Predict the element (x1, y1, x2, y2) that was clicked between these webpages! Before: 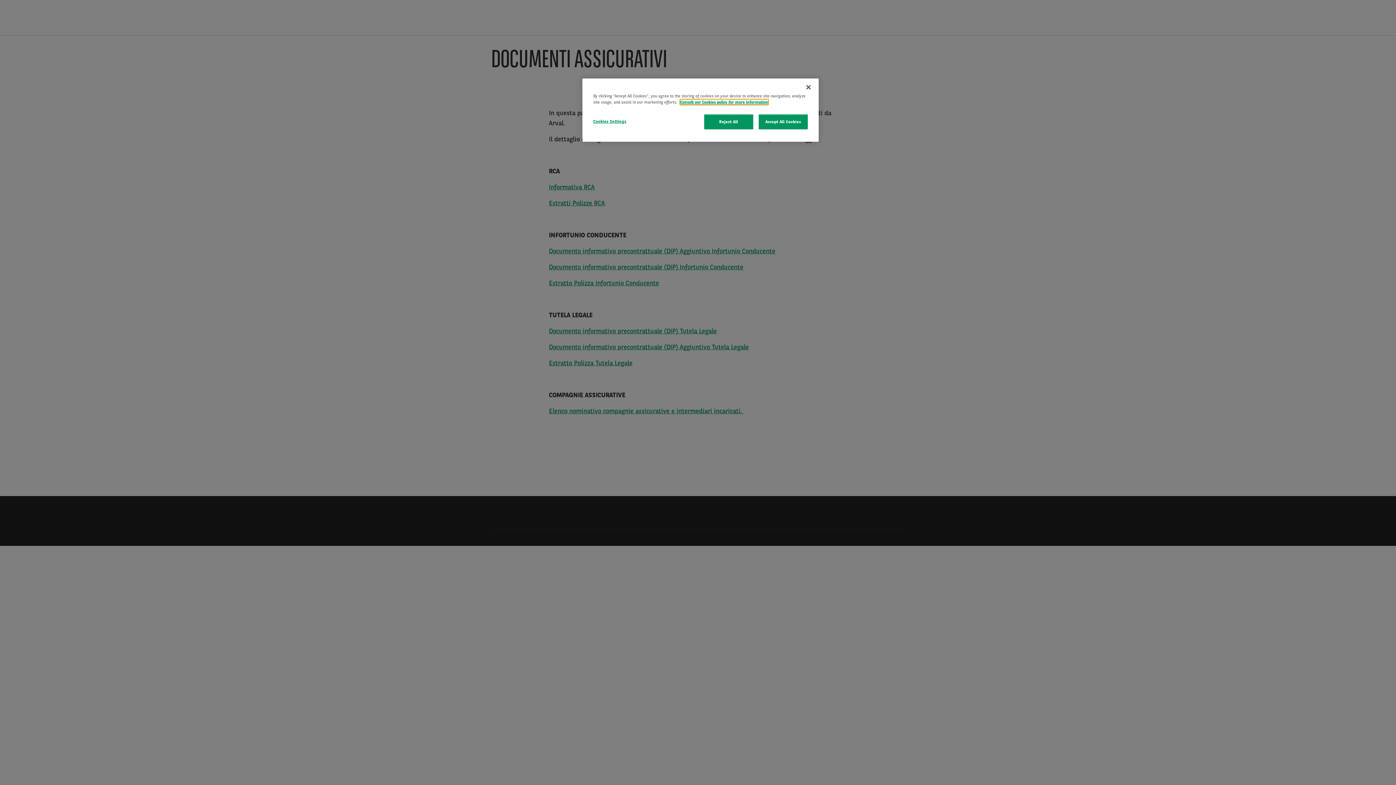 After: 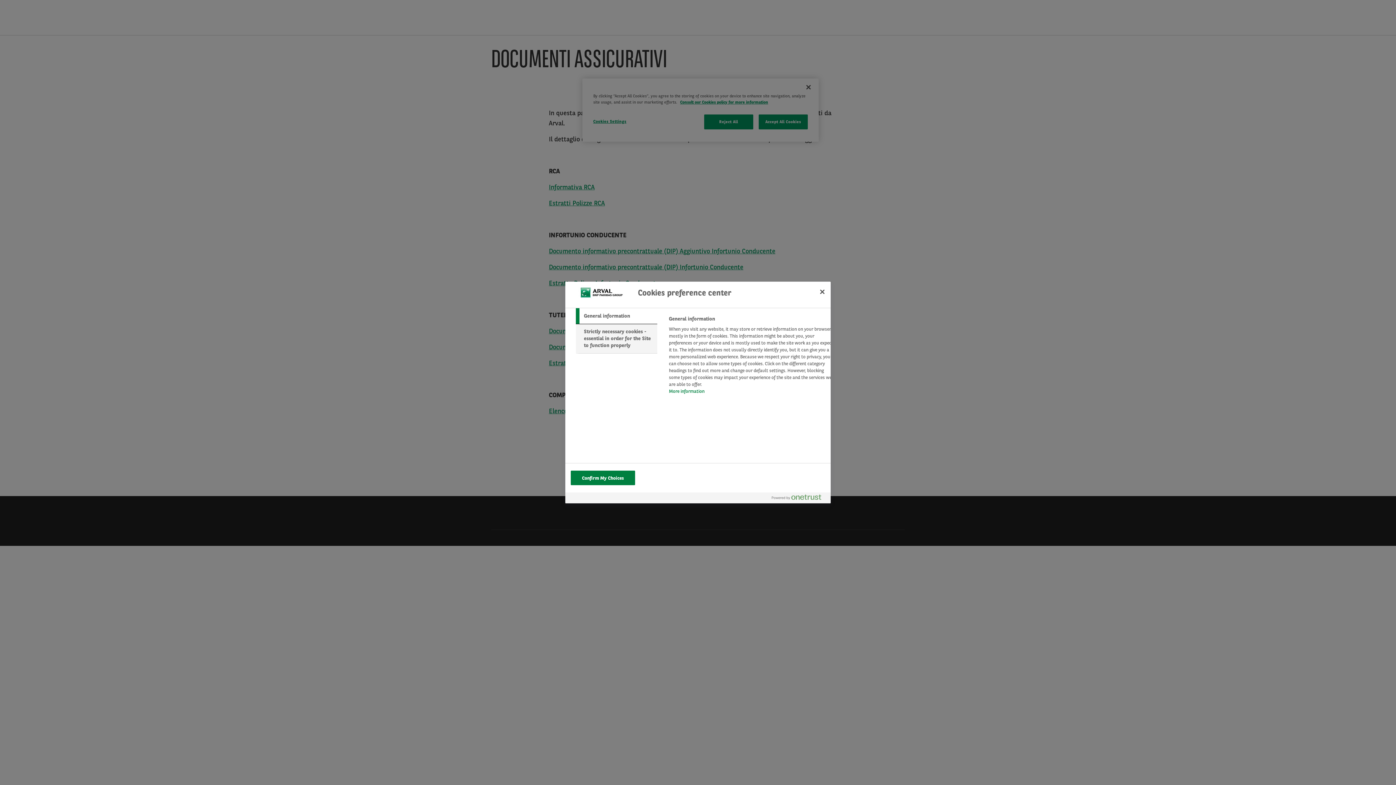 Action: bbox: (593, 114, 642, 128) label: Cookies Settings